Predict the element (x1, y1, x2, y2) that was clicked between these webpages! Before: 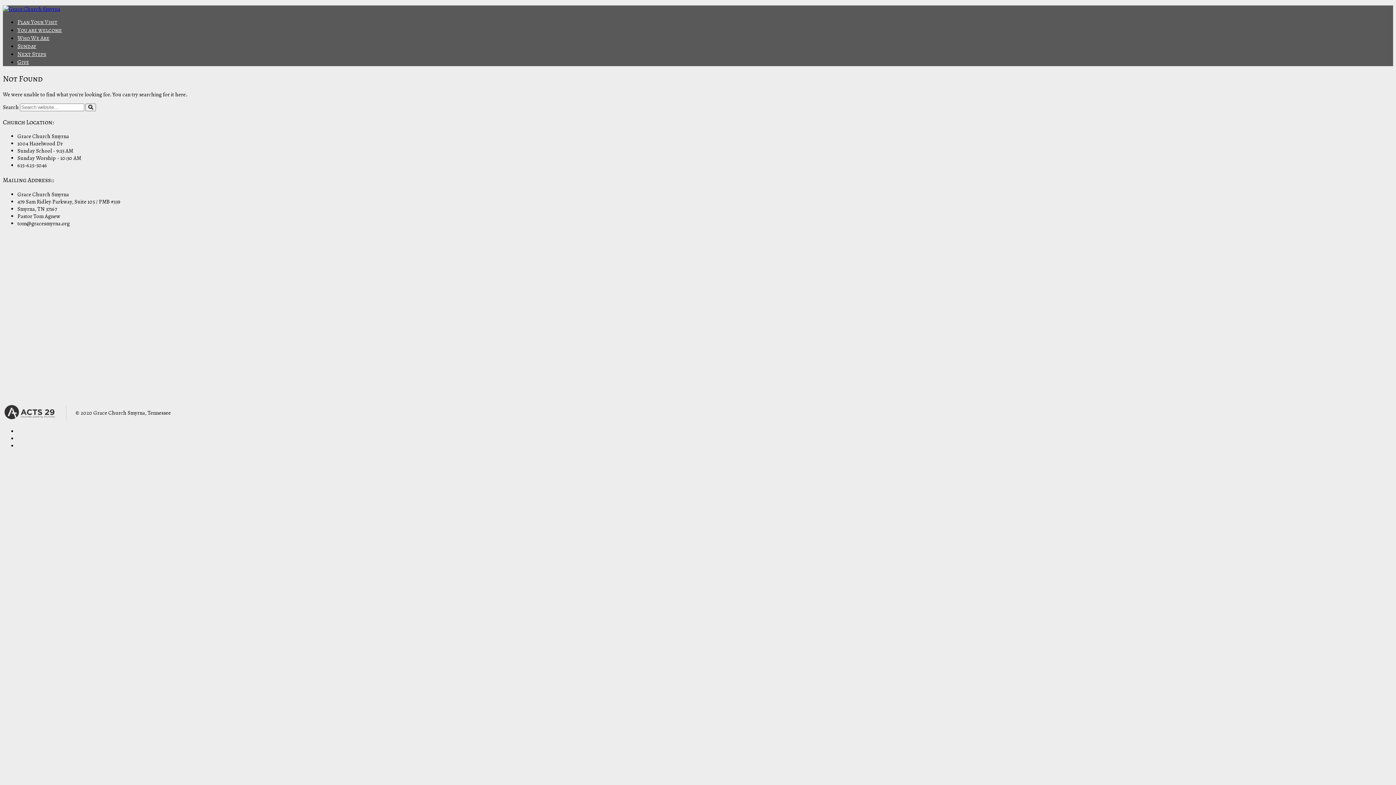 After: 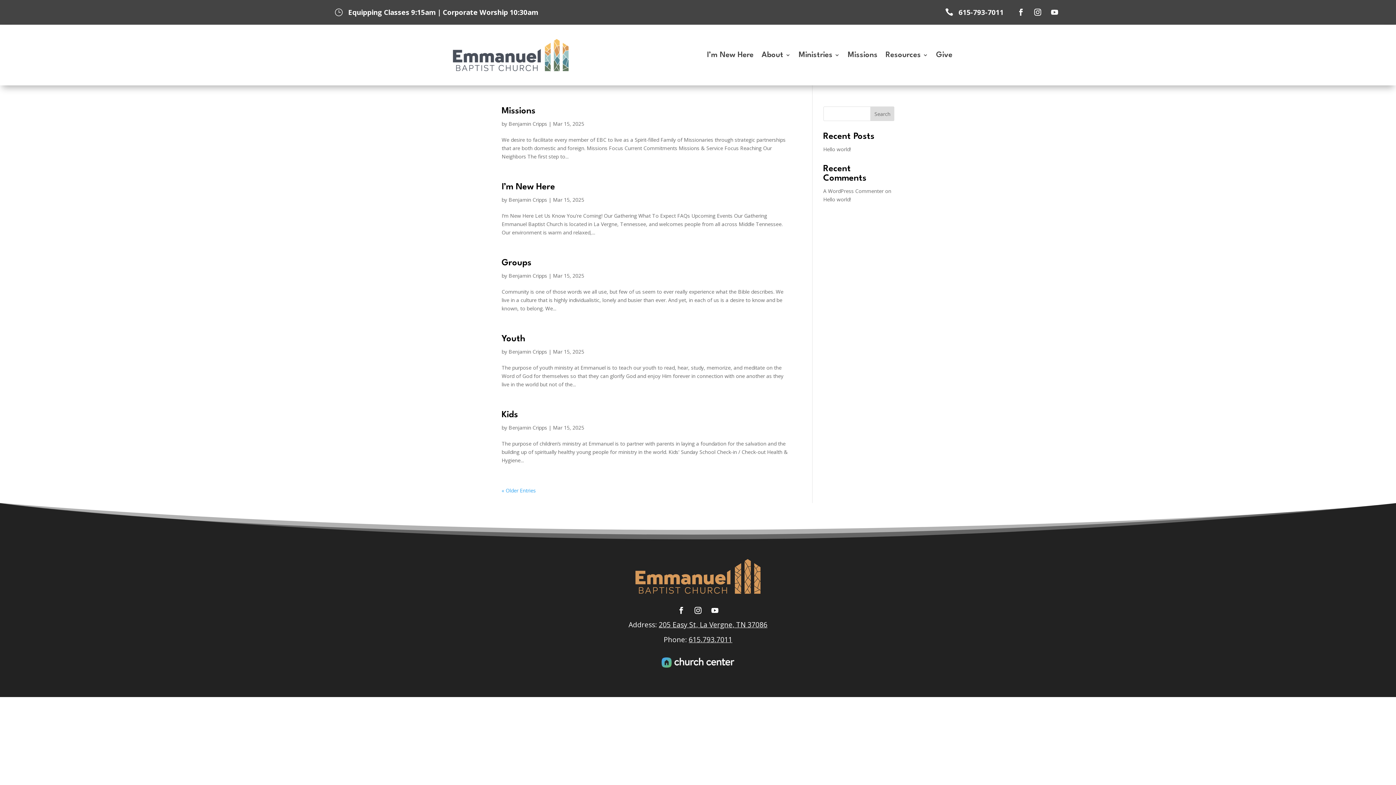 Action: bbox: (85, 103, 96, 111)